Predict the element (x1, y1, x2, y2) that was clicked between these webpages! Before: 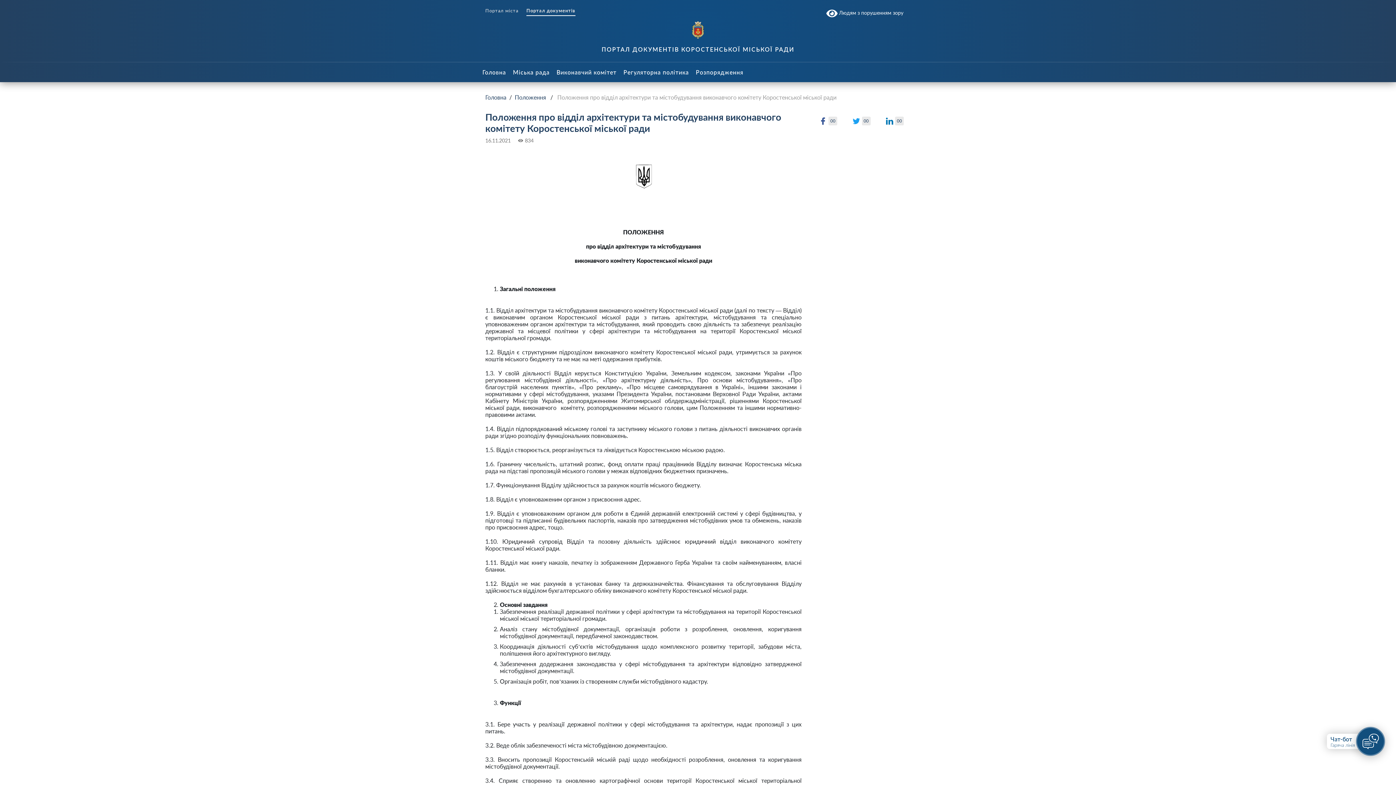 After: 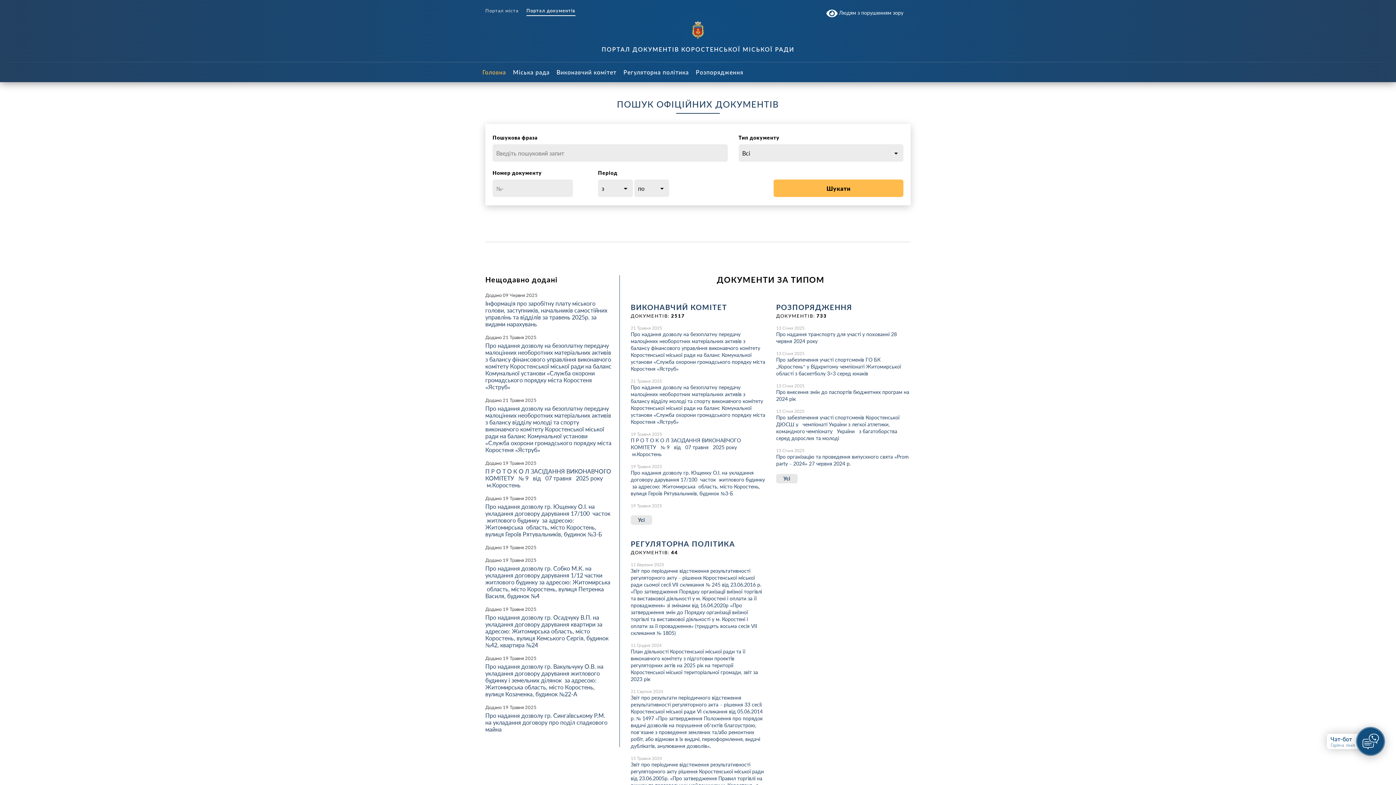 Action: bbox: (692, 21, 704, 38)